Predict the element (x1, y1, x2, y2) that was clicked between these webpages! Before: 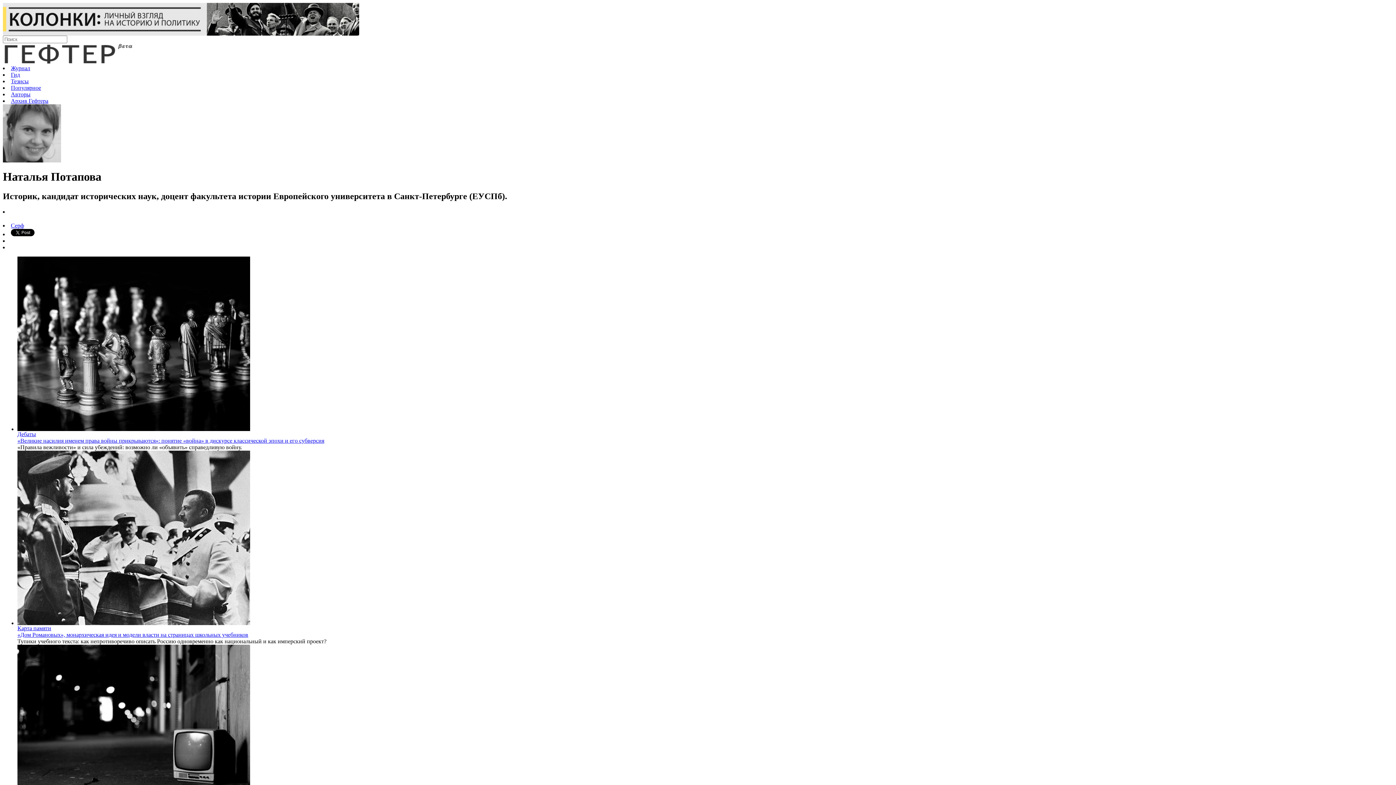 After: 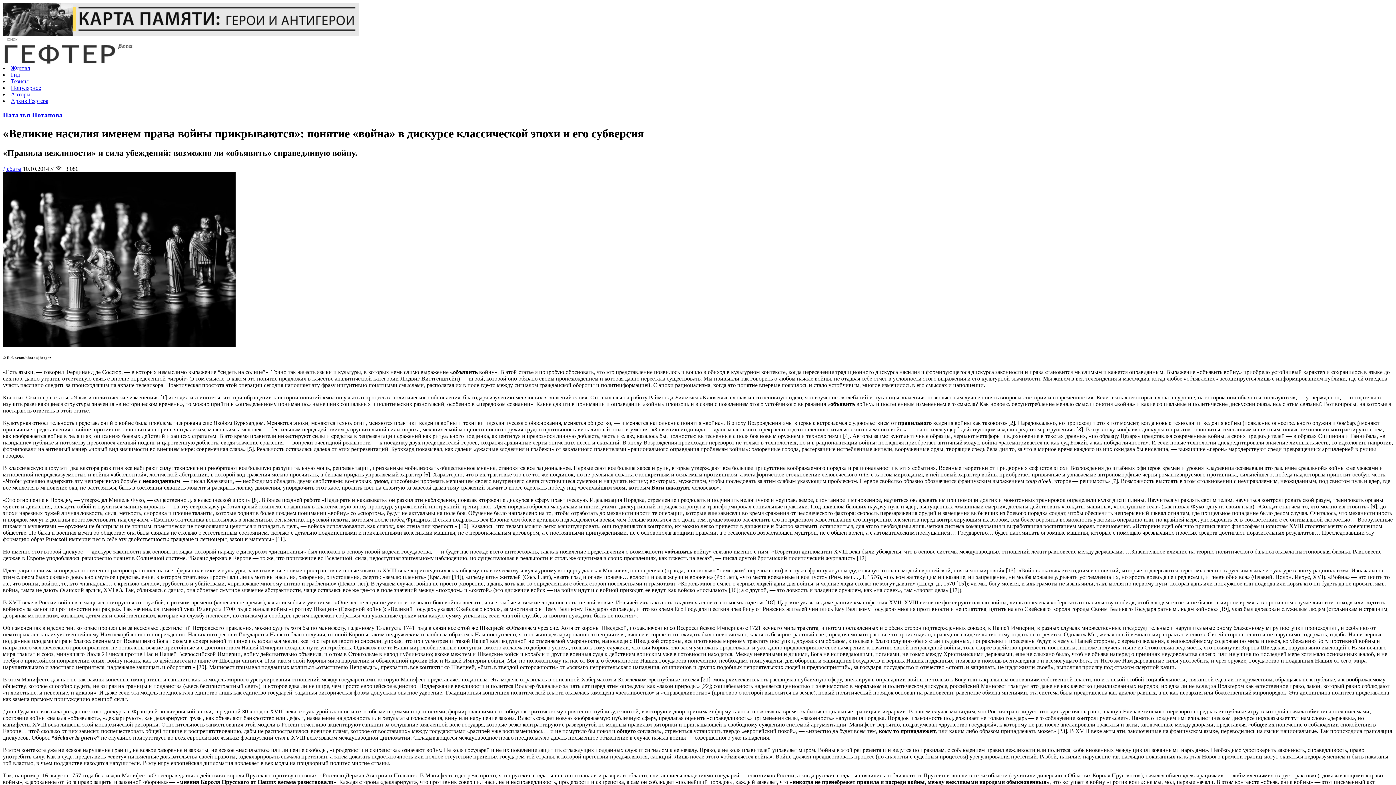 Action: bbox: (17, 426, 250, 432)